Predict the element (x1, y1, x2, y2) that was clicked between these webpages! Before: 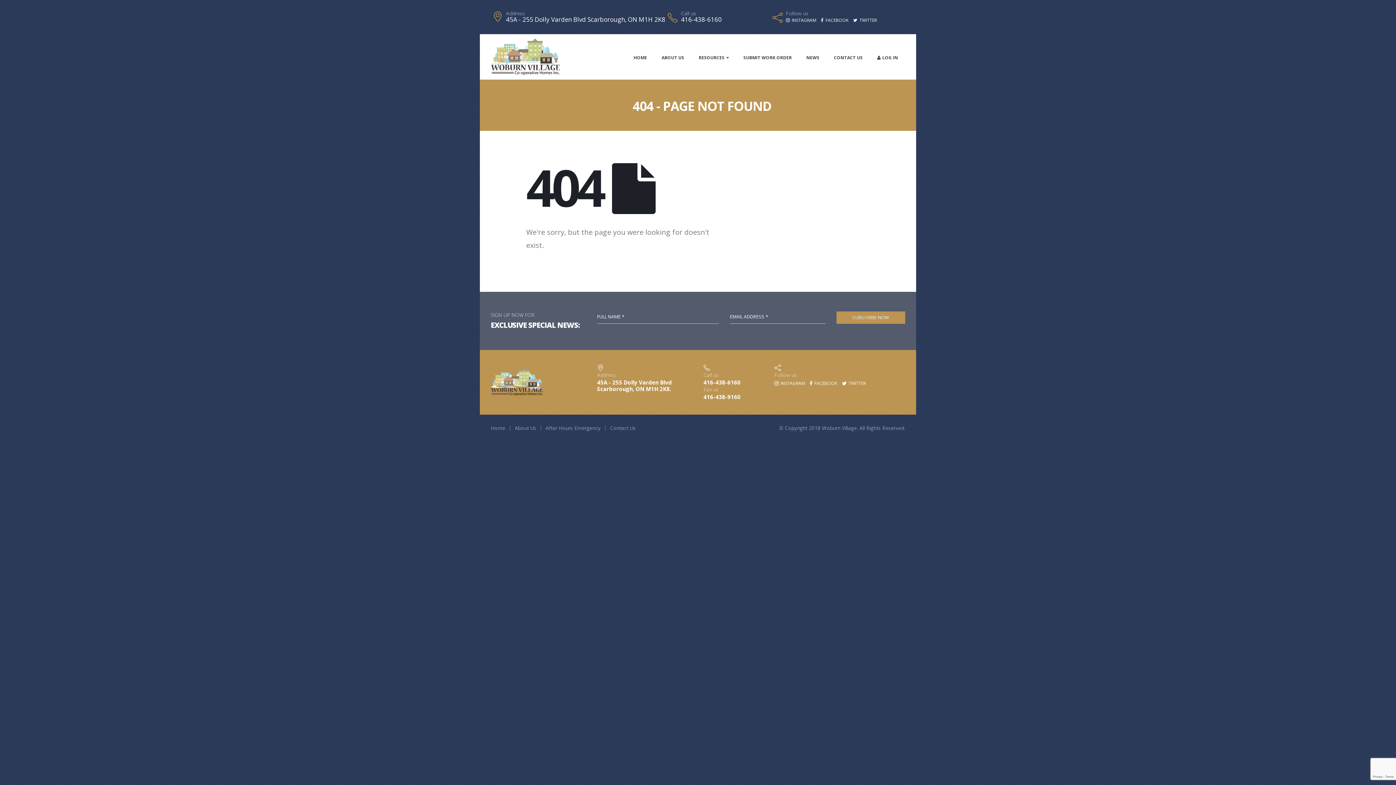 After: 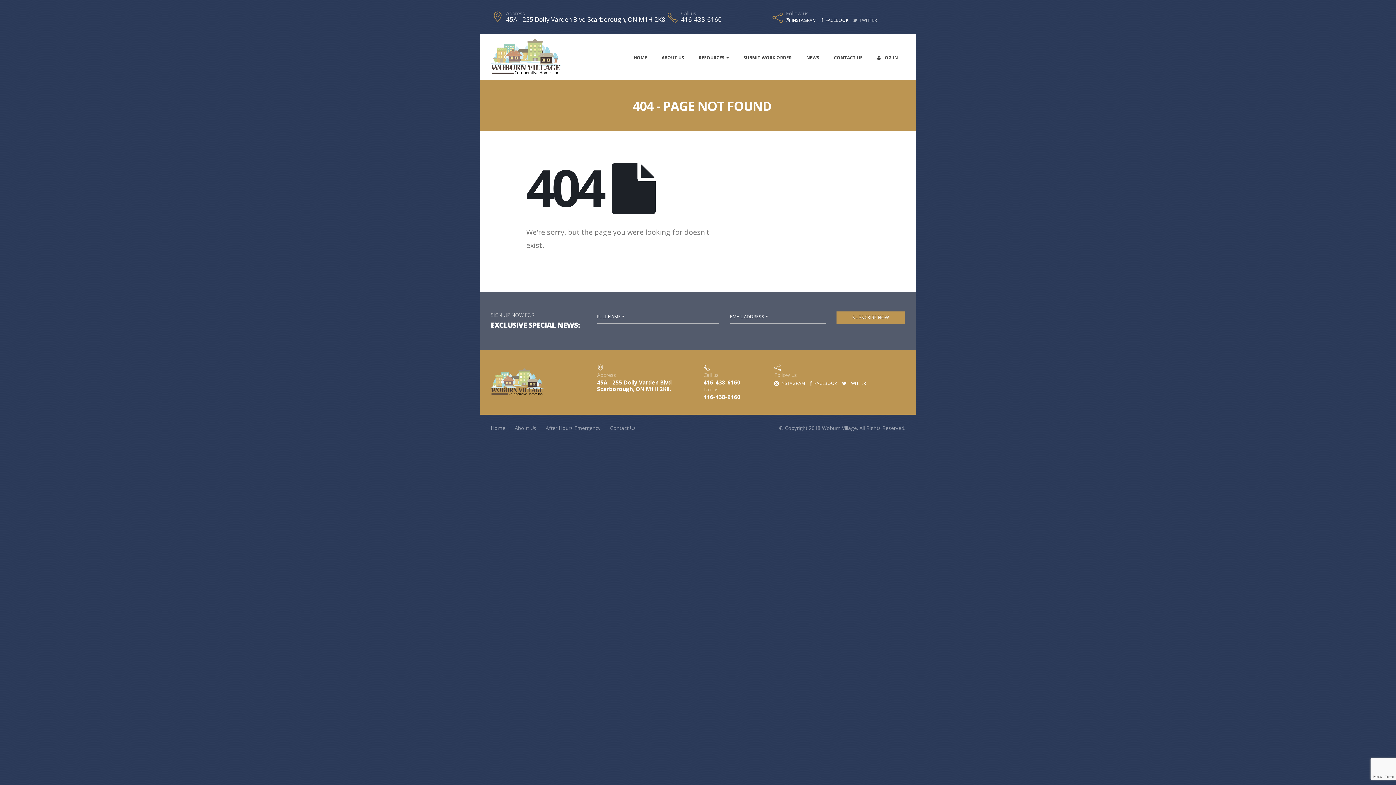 Action: bbox: (859, 17, 877, 23) label: TWITTER